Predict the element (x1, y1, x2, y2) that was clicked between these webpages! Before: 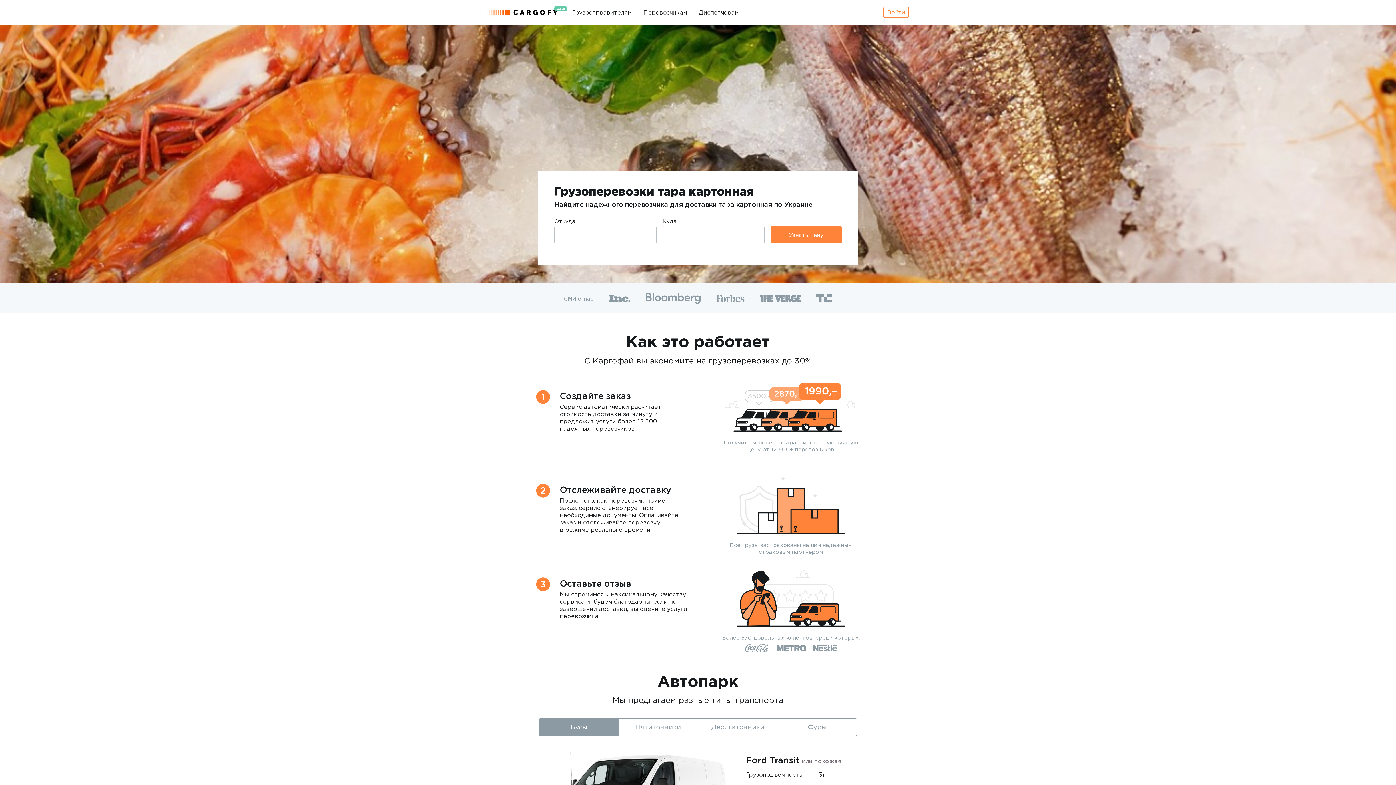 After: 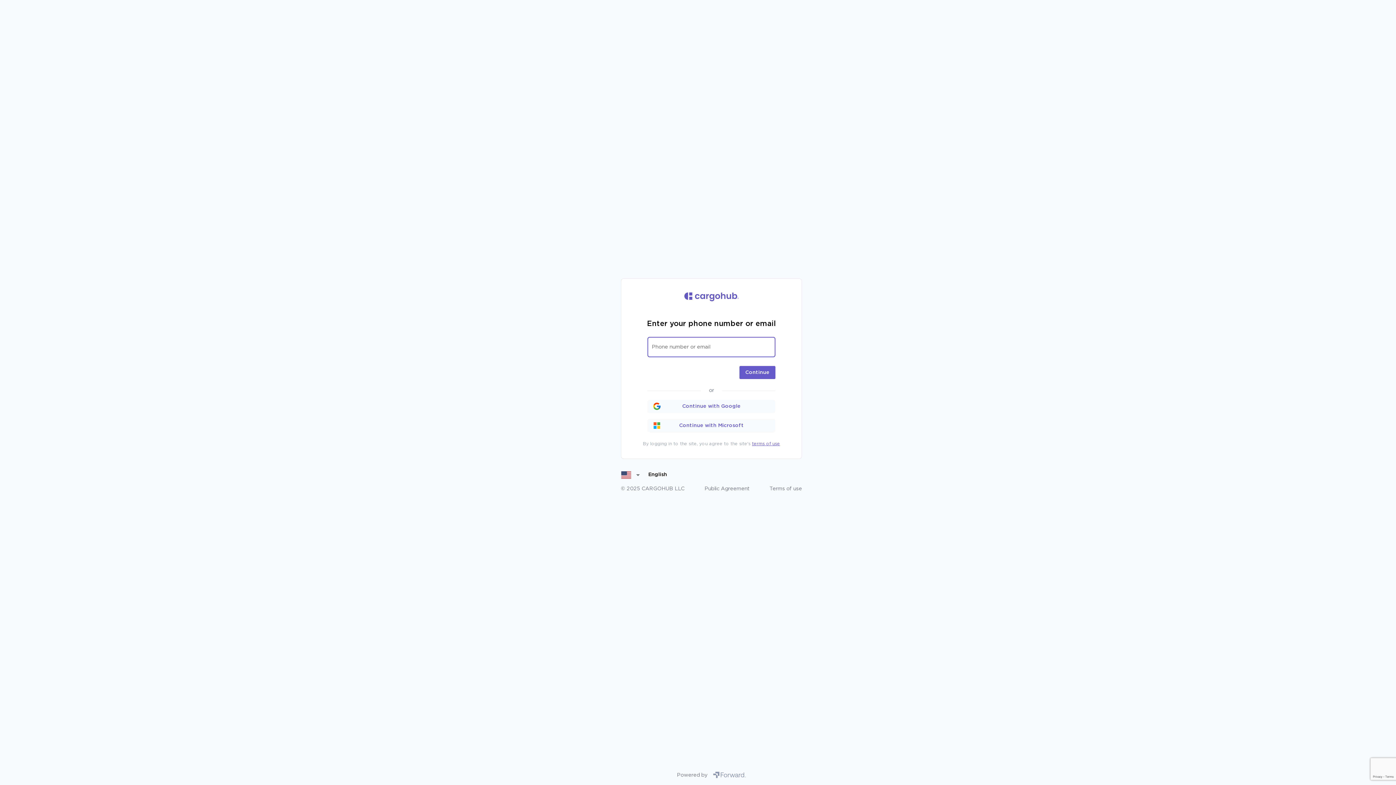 Action: label: Узнать цену bbox: (770, 226, 841, 243)